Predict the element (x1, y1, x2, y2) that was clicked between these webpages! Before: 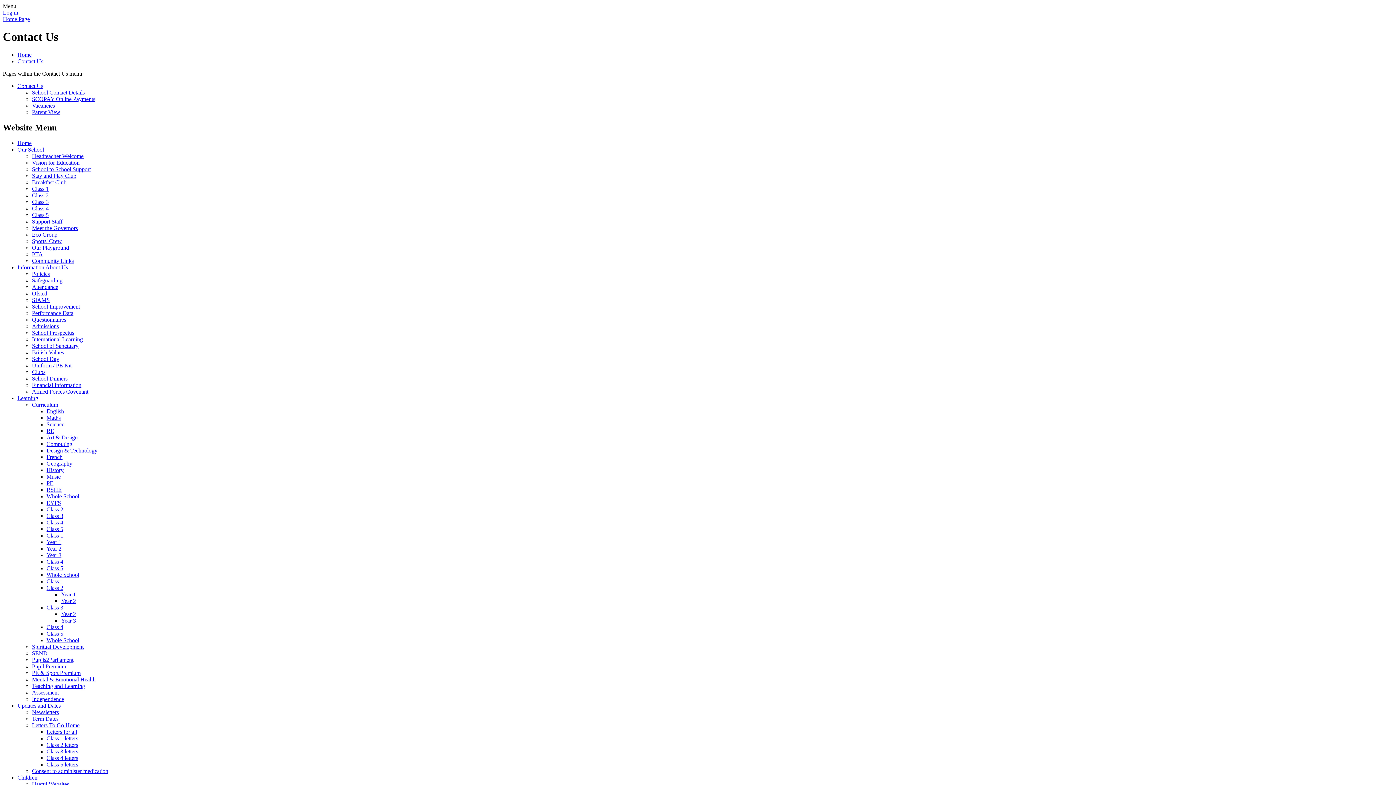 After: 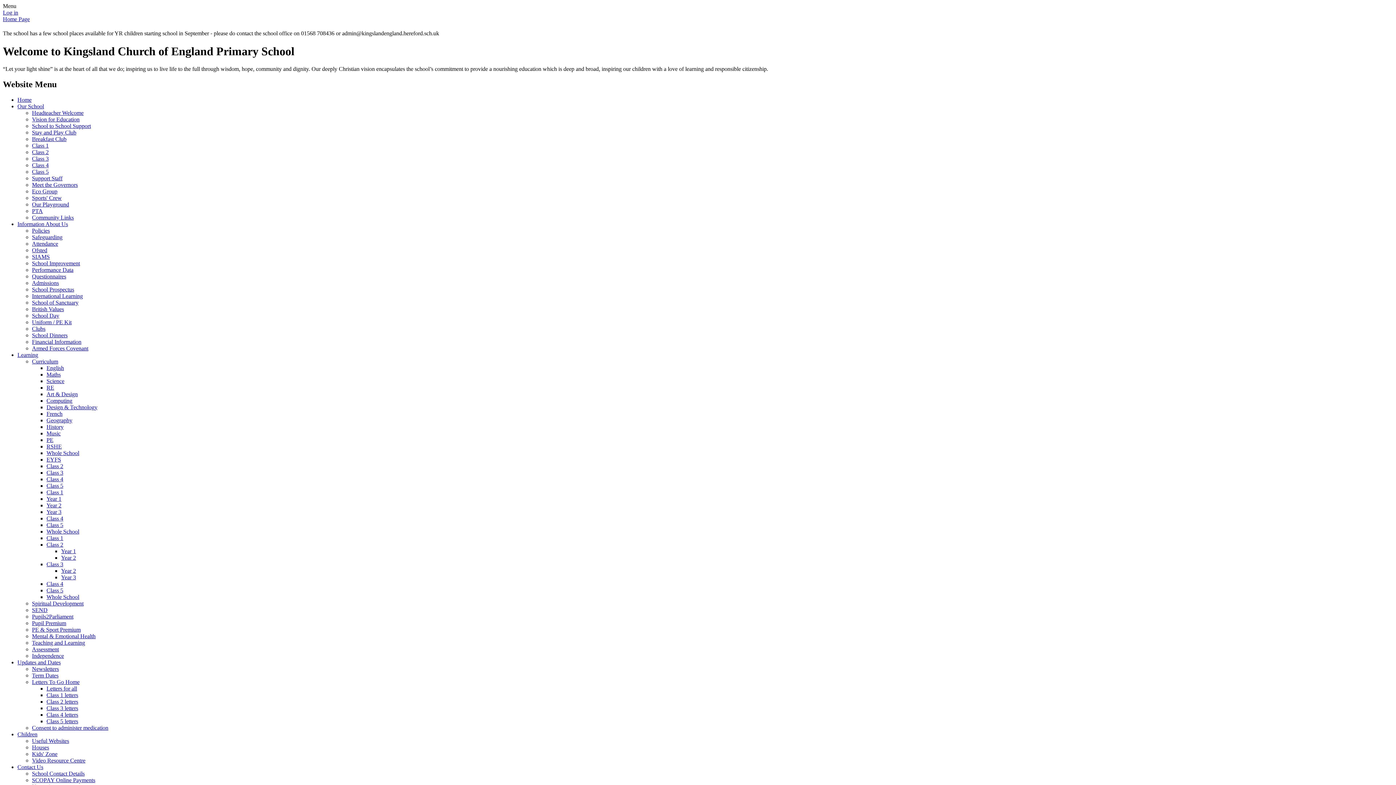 Action: bbox: (17, 51, 31, 57) label: Home